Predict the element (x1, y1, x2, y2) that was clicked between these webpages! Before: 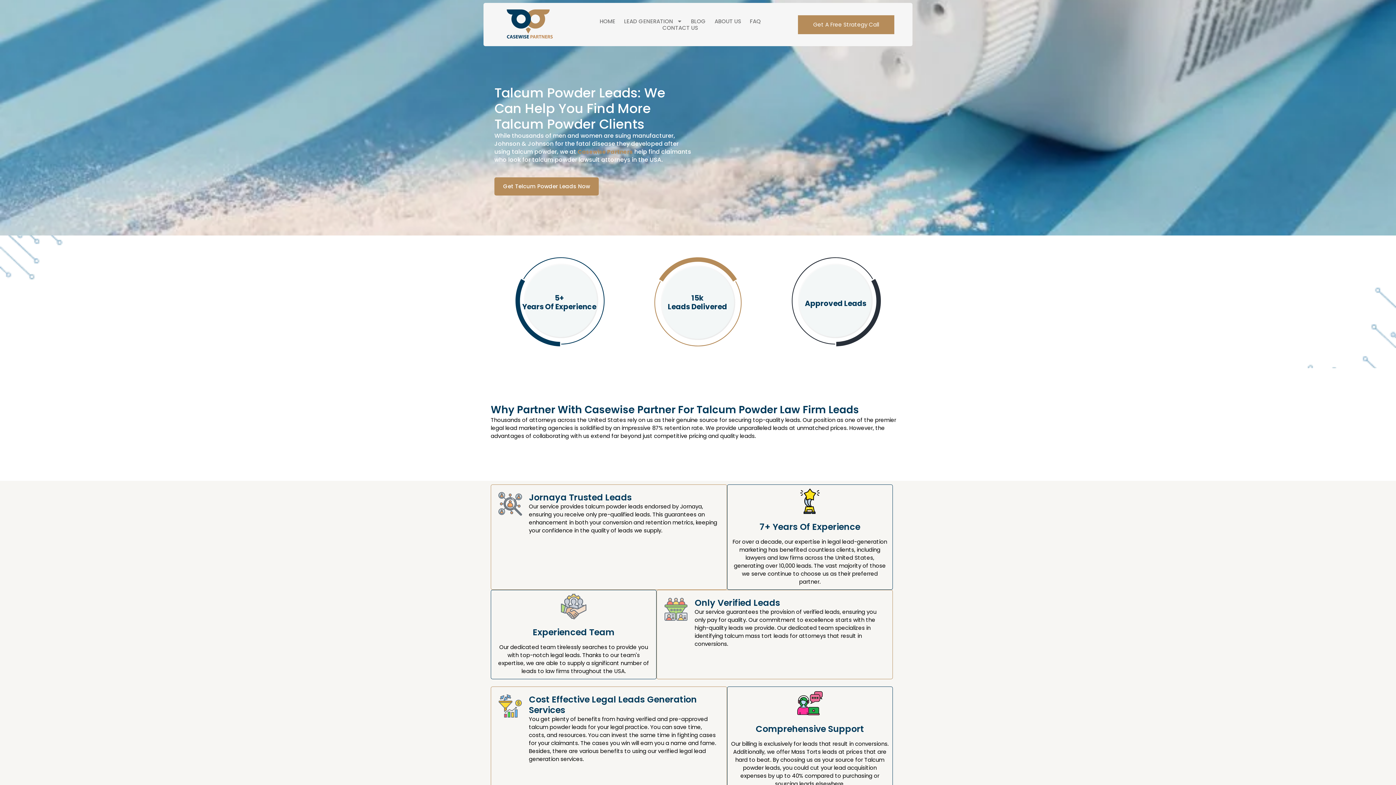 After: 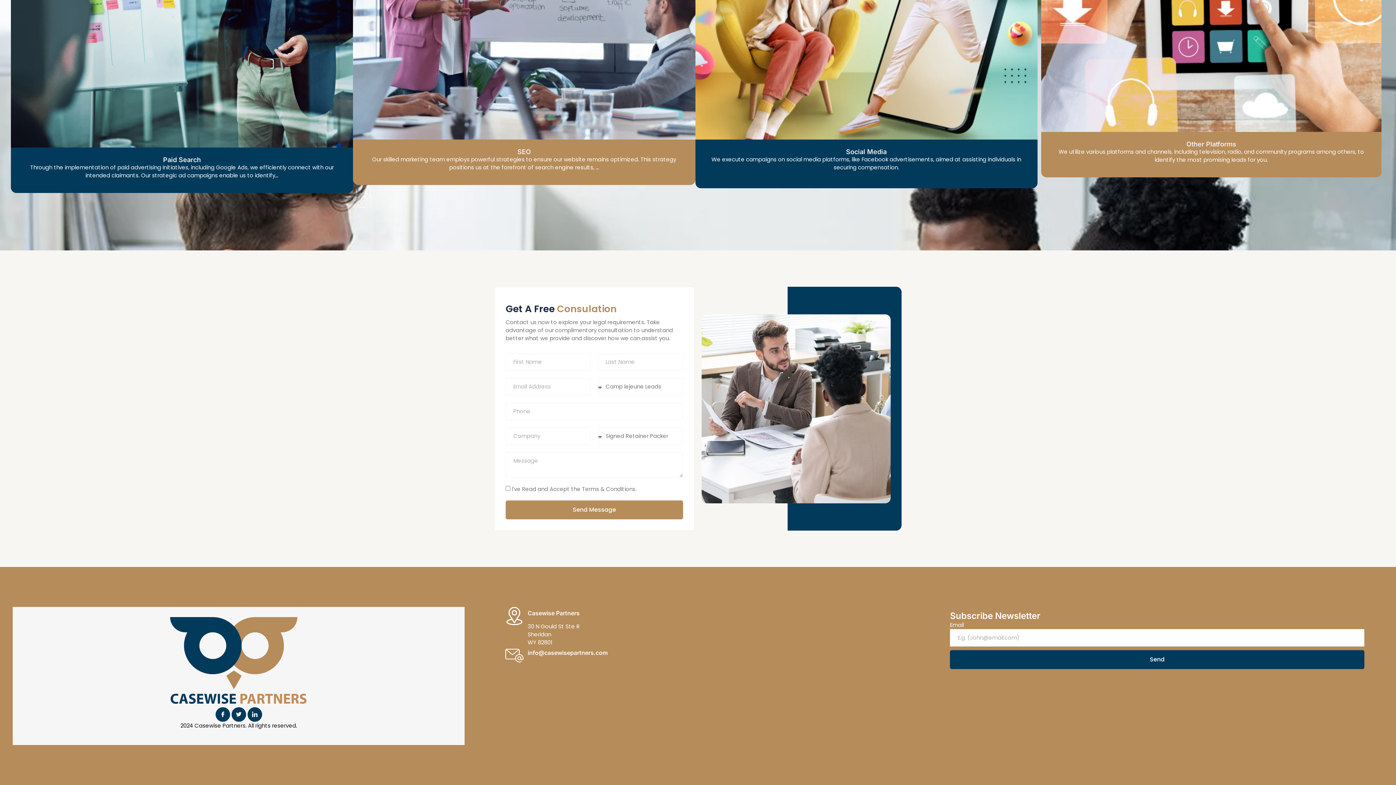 Action: label: Get Telcum Powder Leads Now bbox: (494, 177, 598, 195)